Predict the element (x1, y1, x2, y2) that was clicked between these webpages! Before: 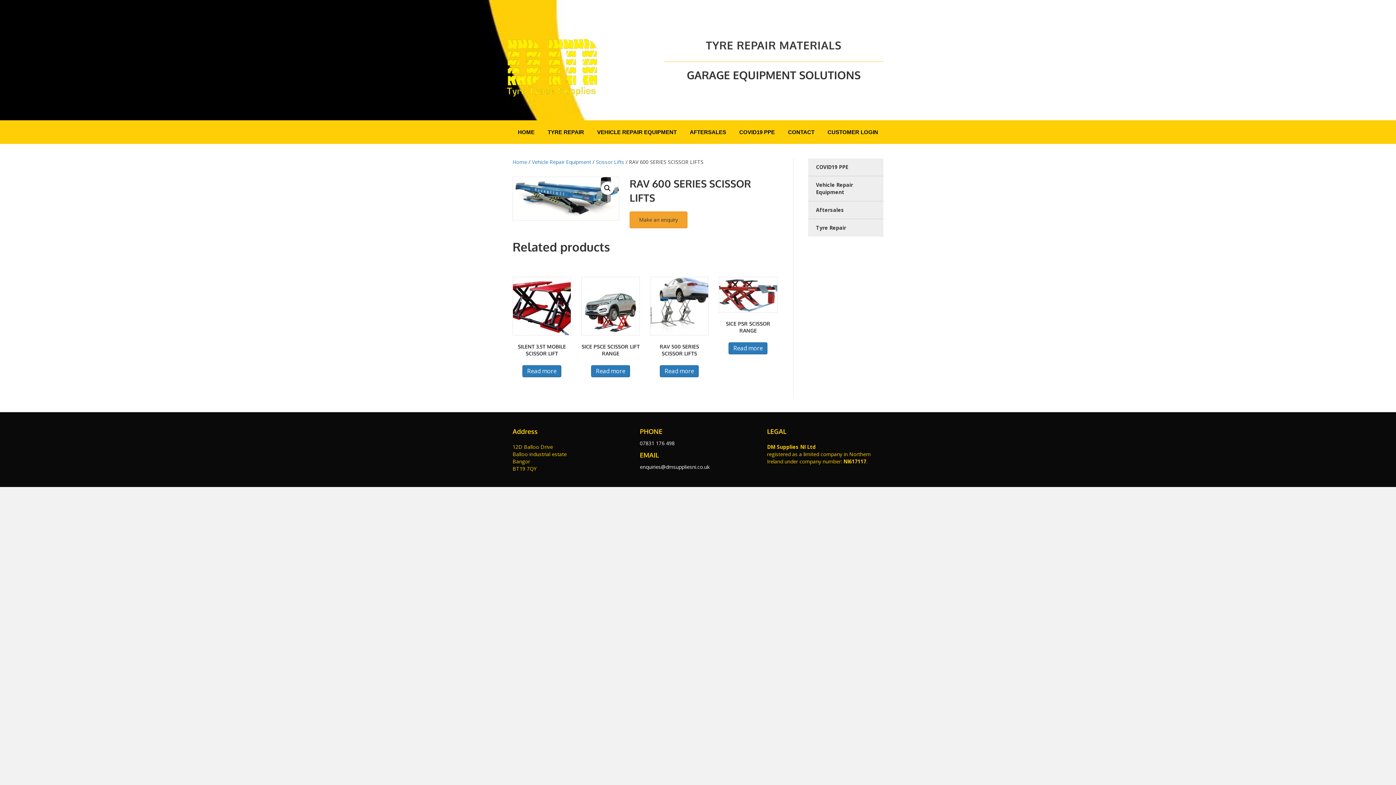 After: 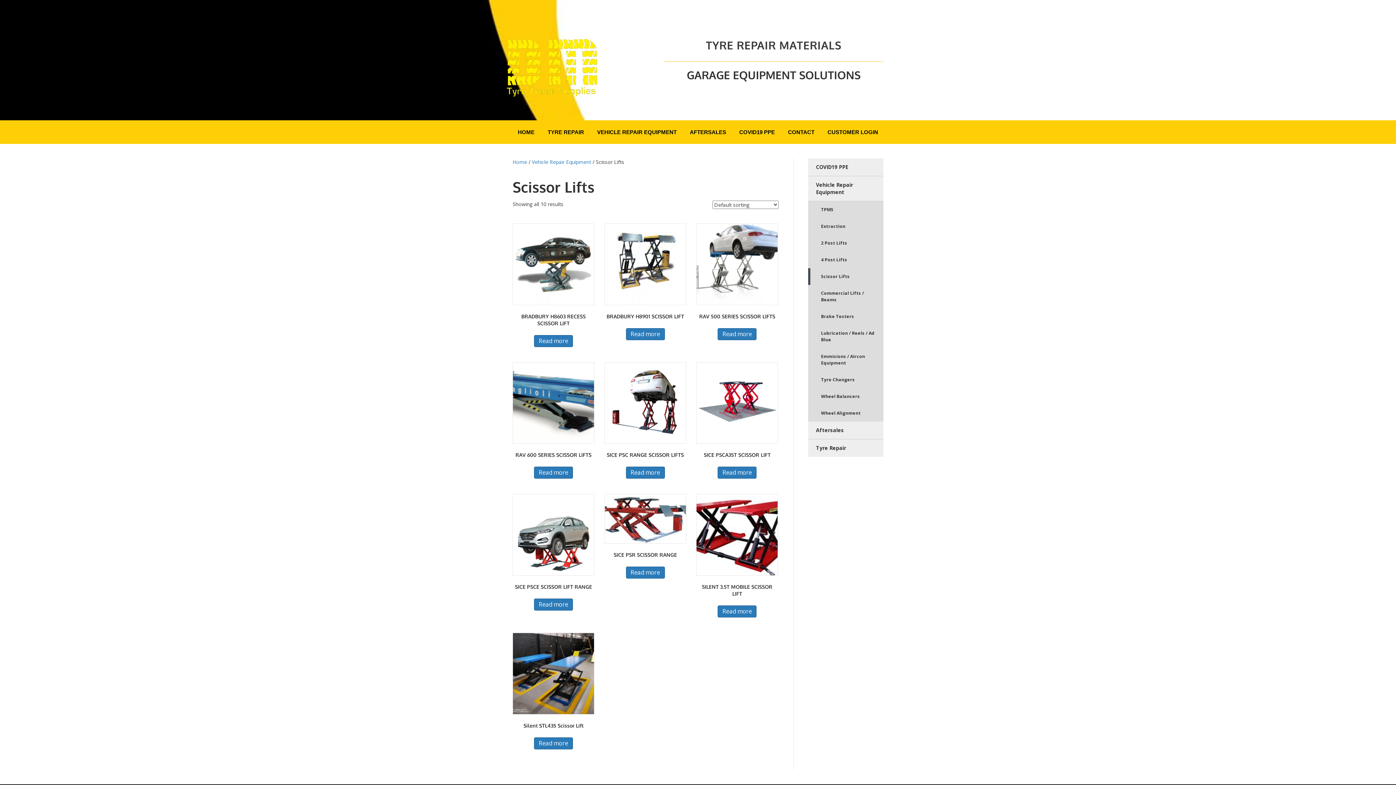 Action: bbox: (596, 158, 624, 165) label: Scissor Lifts